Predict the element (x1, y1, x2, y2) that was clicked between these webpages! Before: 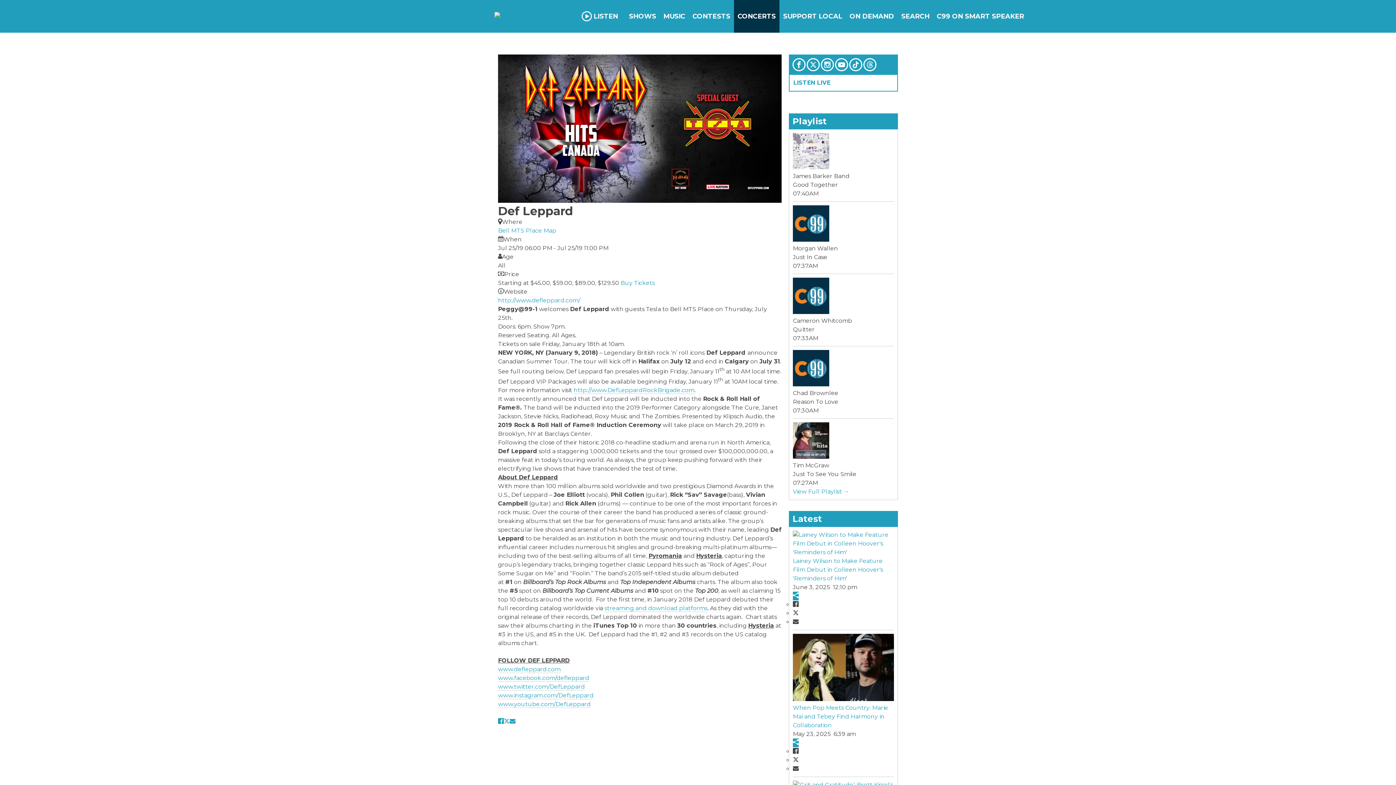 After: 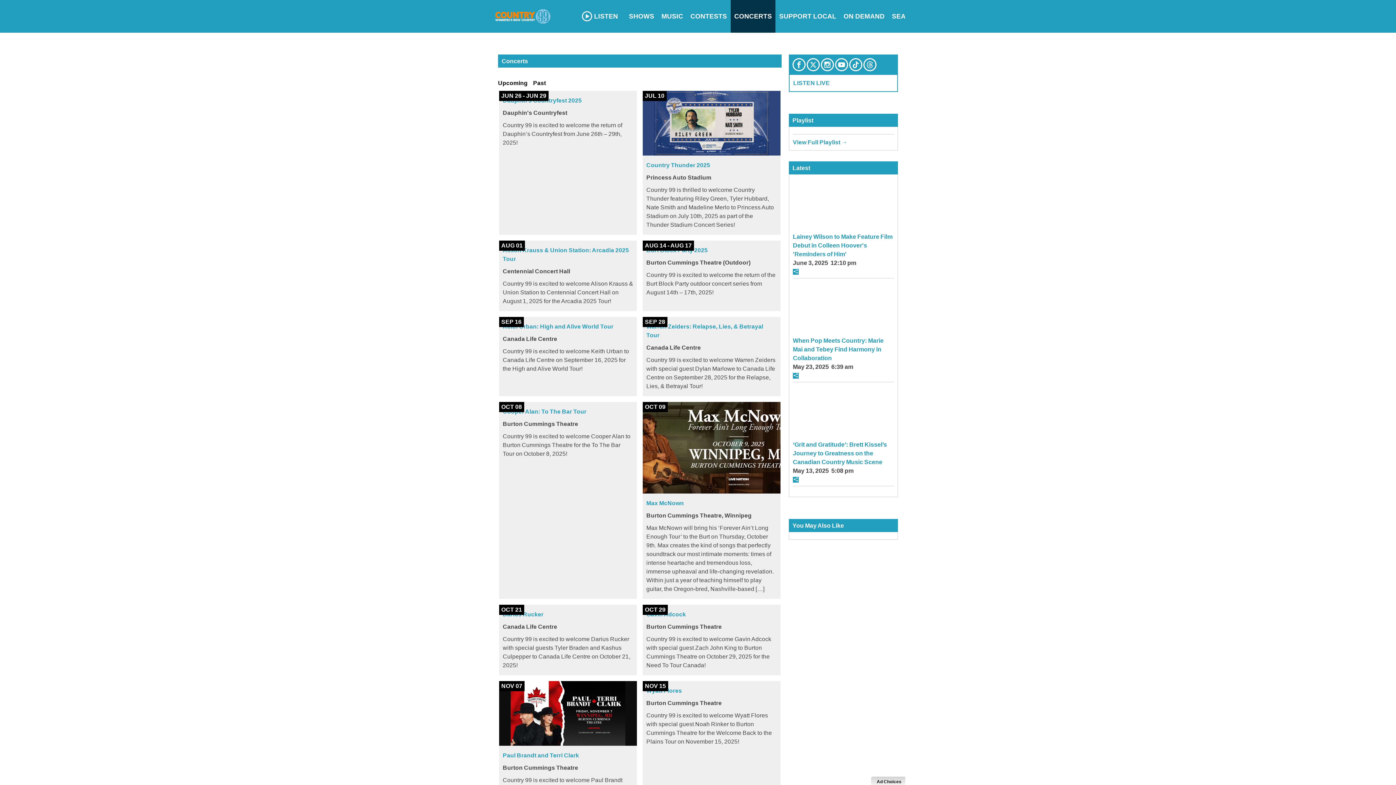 Action: label: CONCERTS bbox: (734, 0, 779, 32)